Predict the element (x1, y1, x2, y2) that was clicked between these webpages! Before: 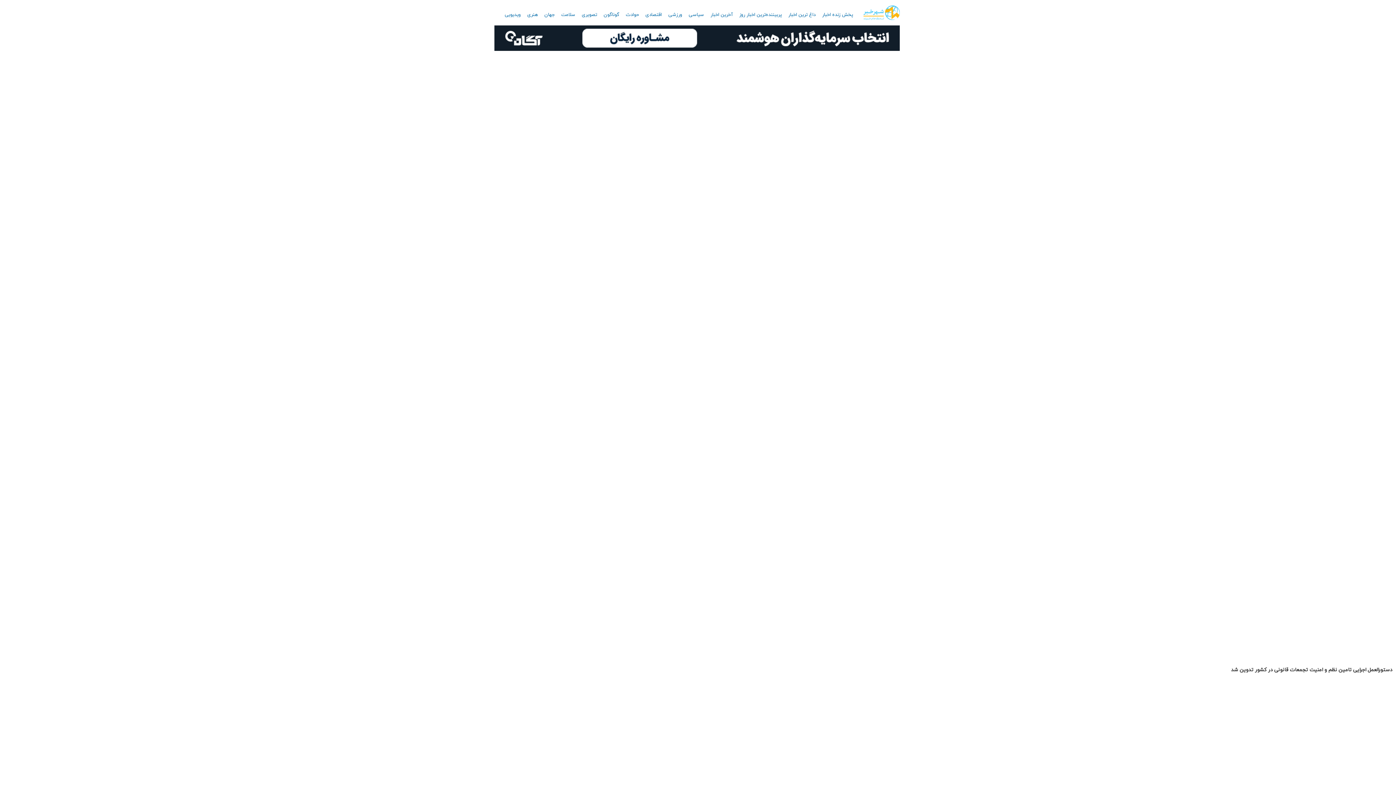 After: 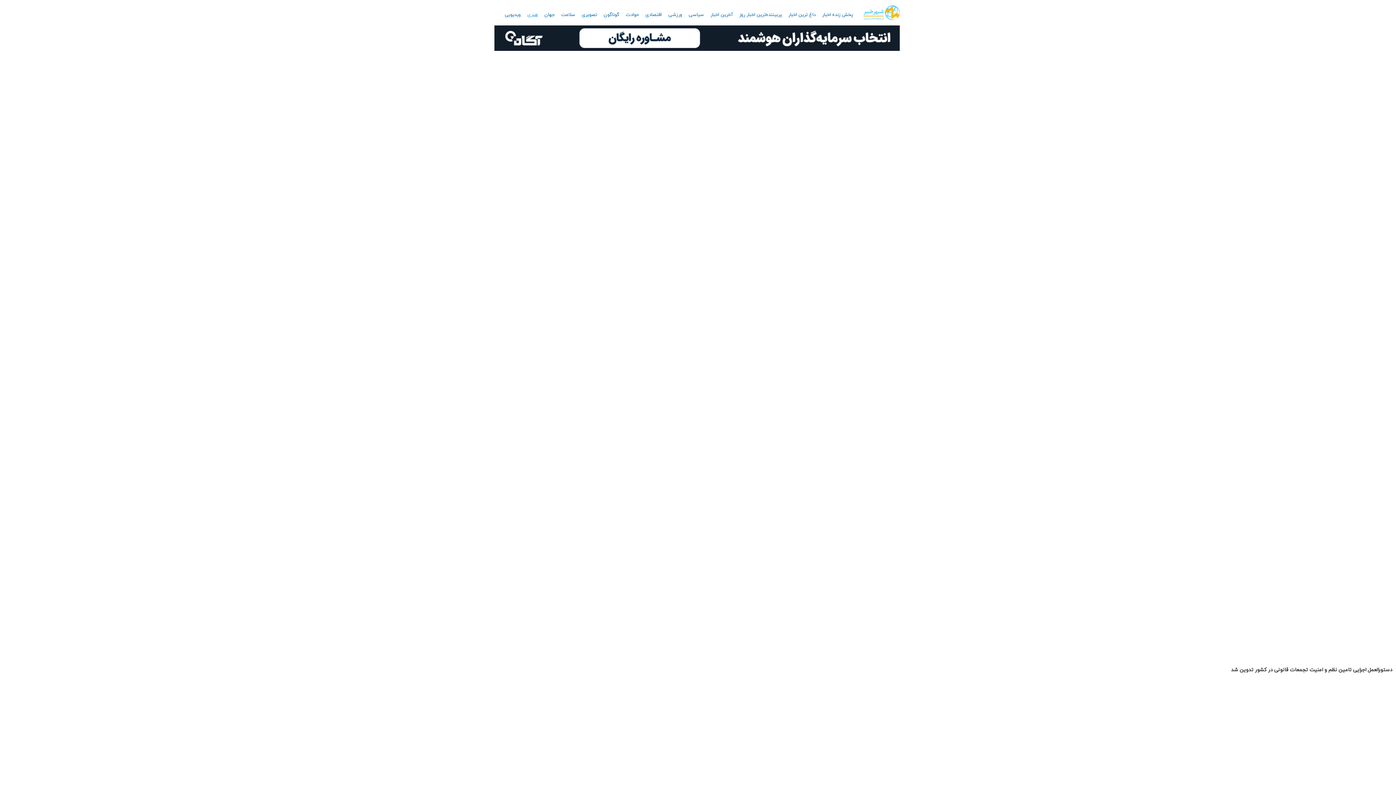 Action: bbox: (524, 9, 540, 20) label: هنری